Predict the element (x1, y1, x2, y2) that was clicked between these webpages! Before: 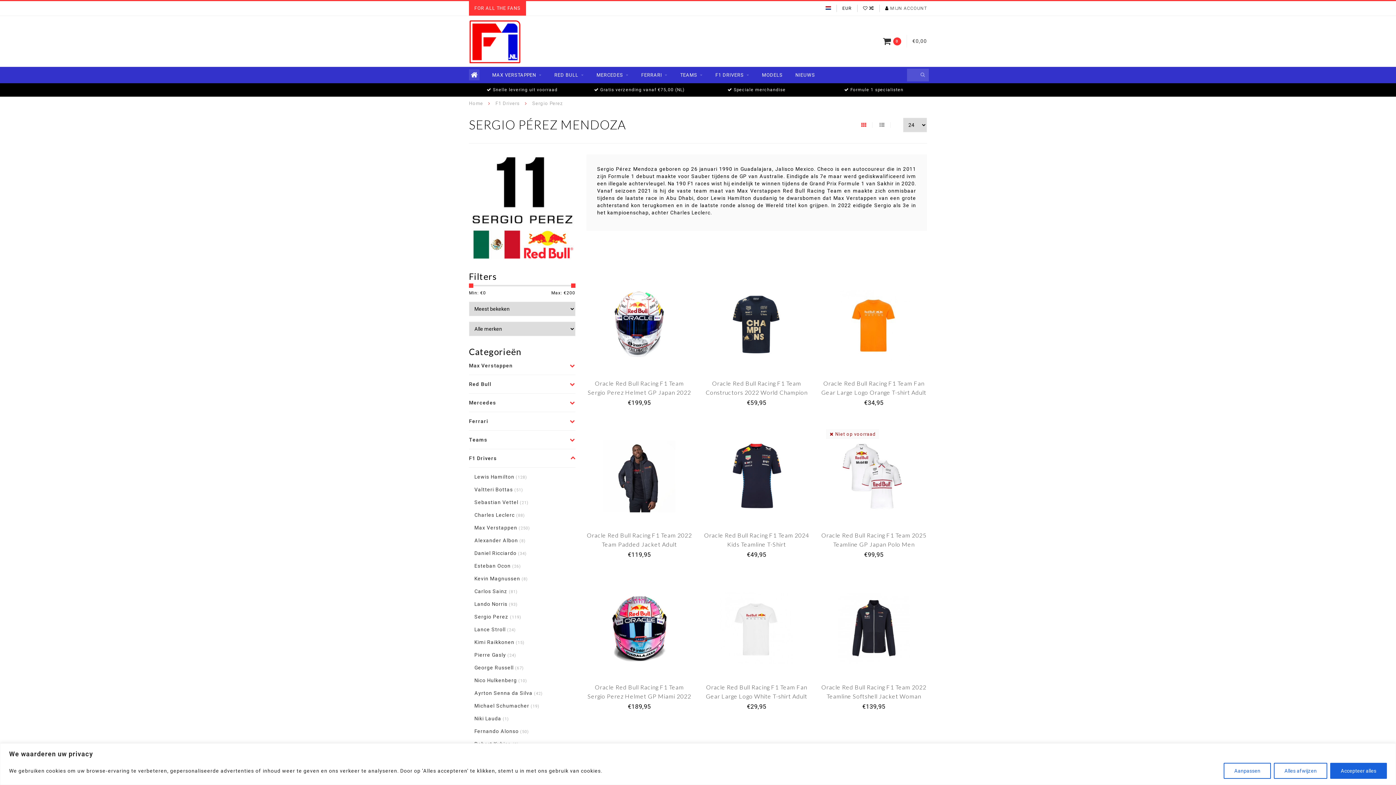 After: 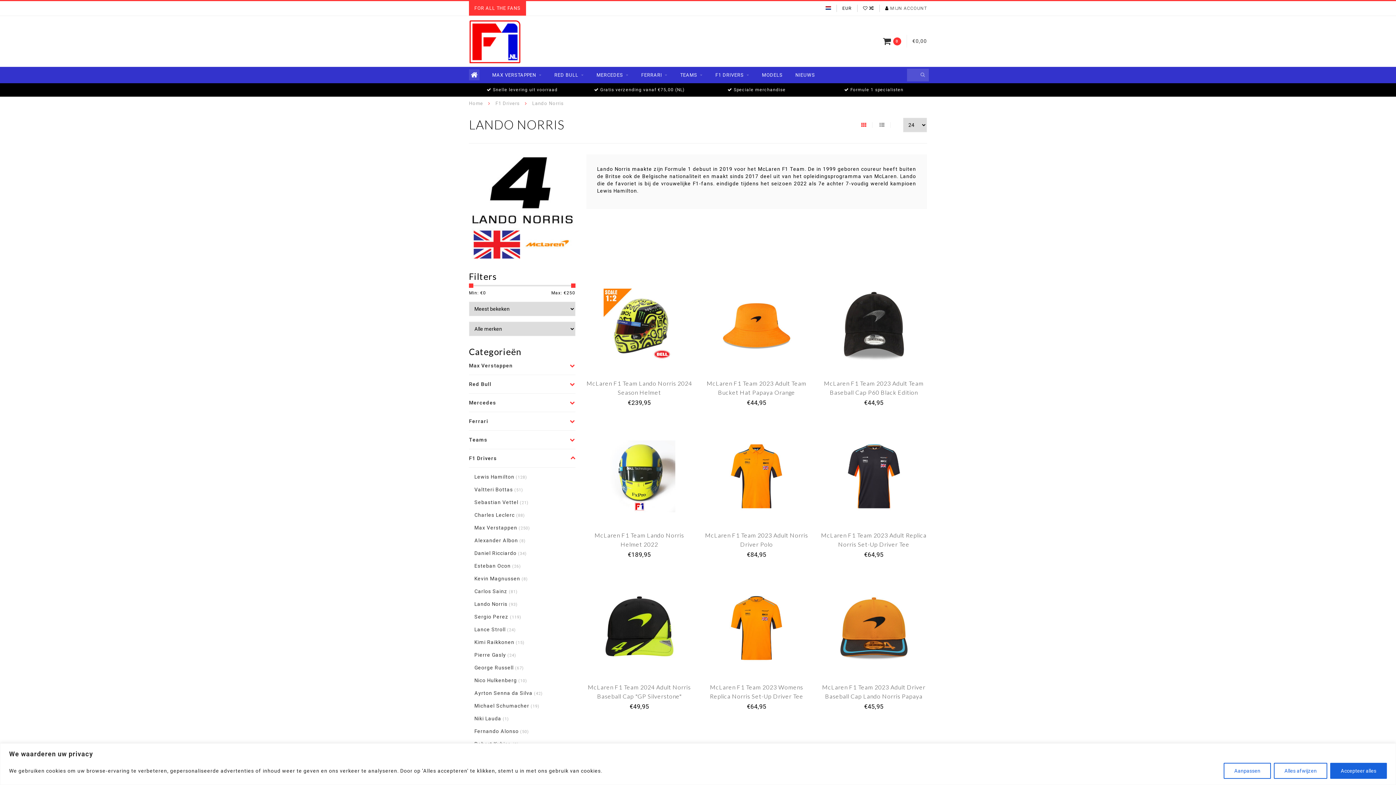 Action: label: Lando Norris (93) bbox: (474, 601, 517, 607)